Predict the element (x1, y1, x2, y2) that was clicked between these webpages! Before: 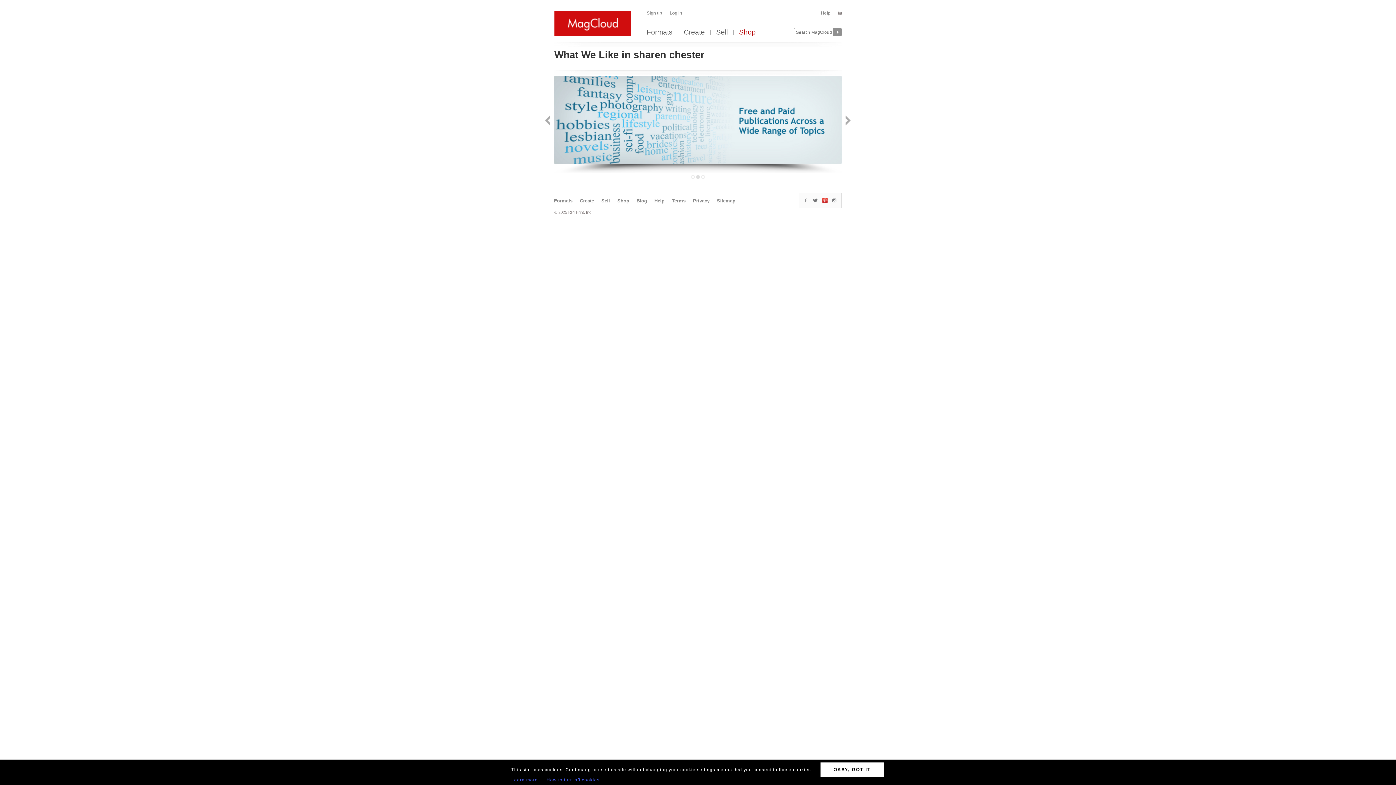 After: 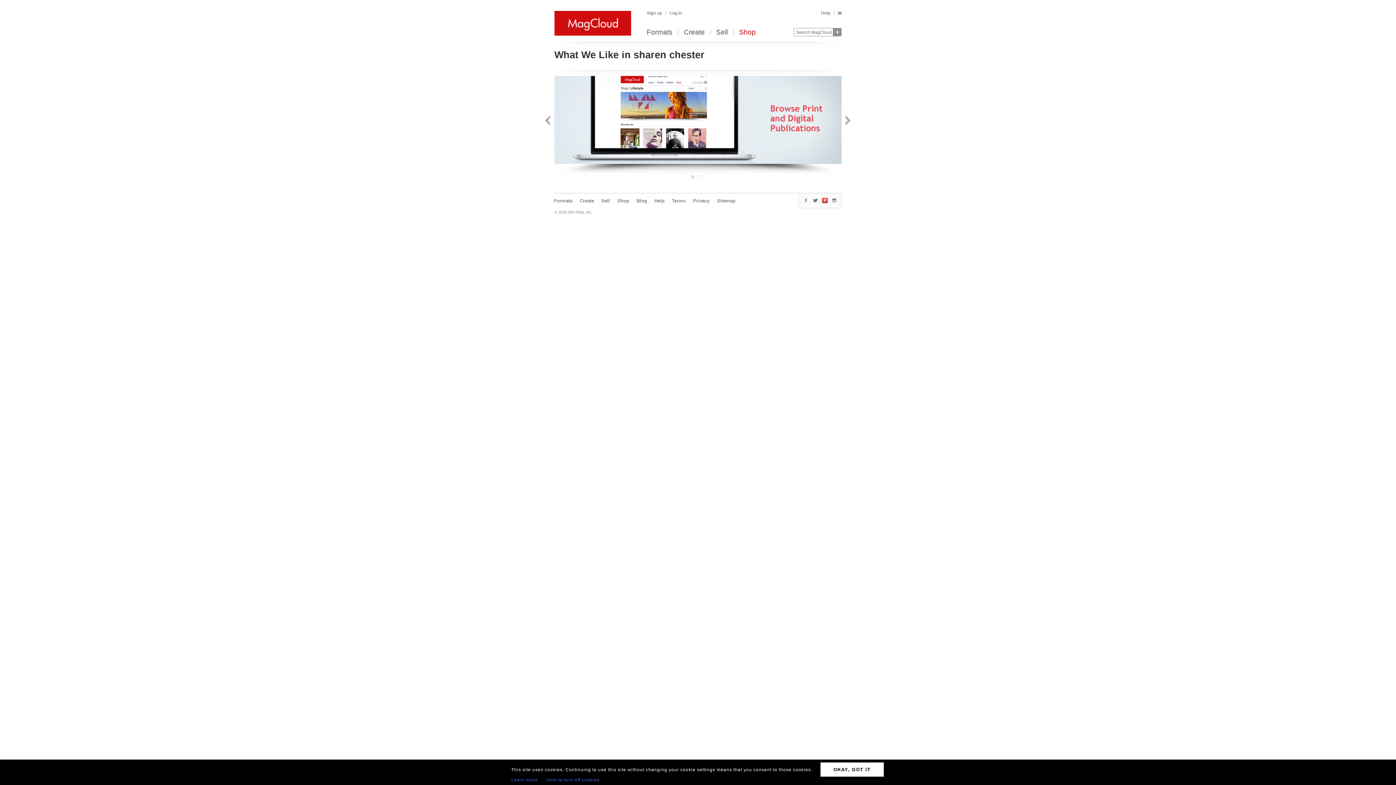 Action: bbox: (822, 197, 828, 202)